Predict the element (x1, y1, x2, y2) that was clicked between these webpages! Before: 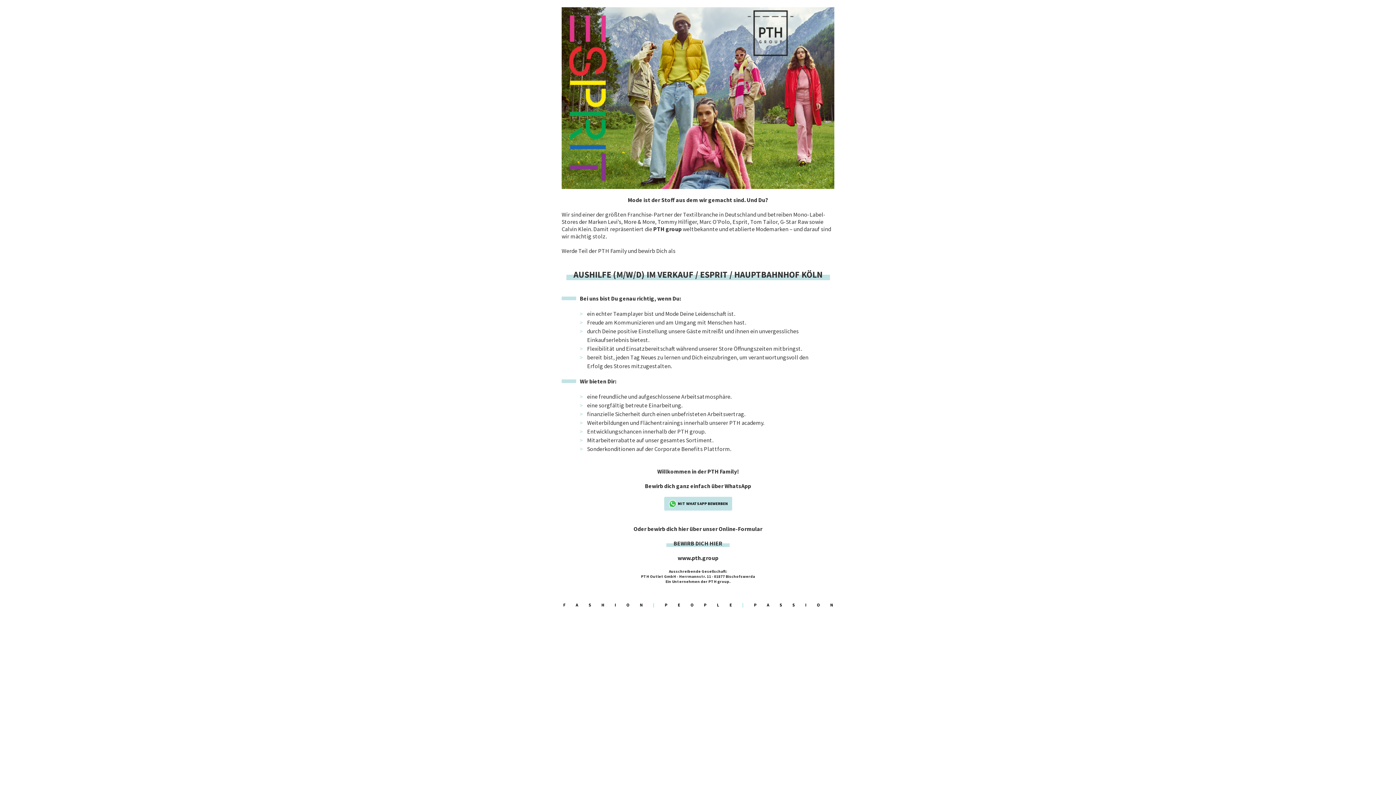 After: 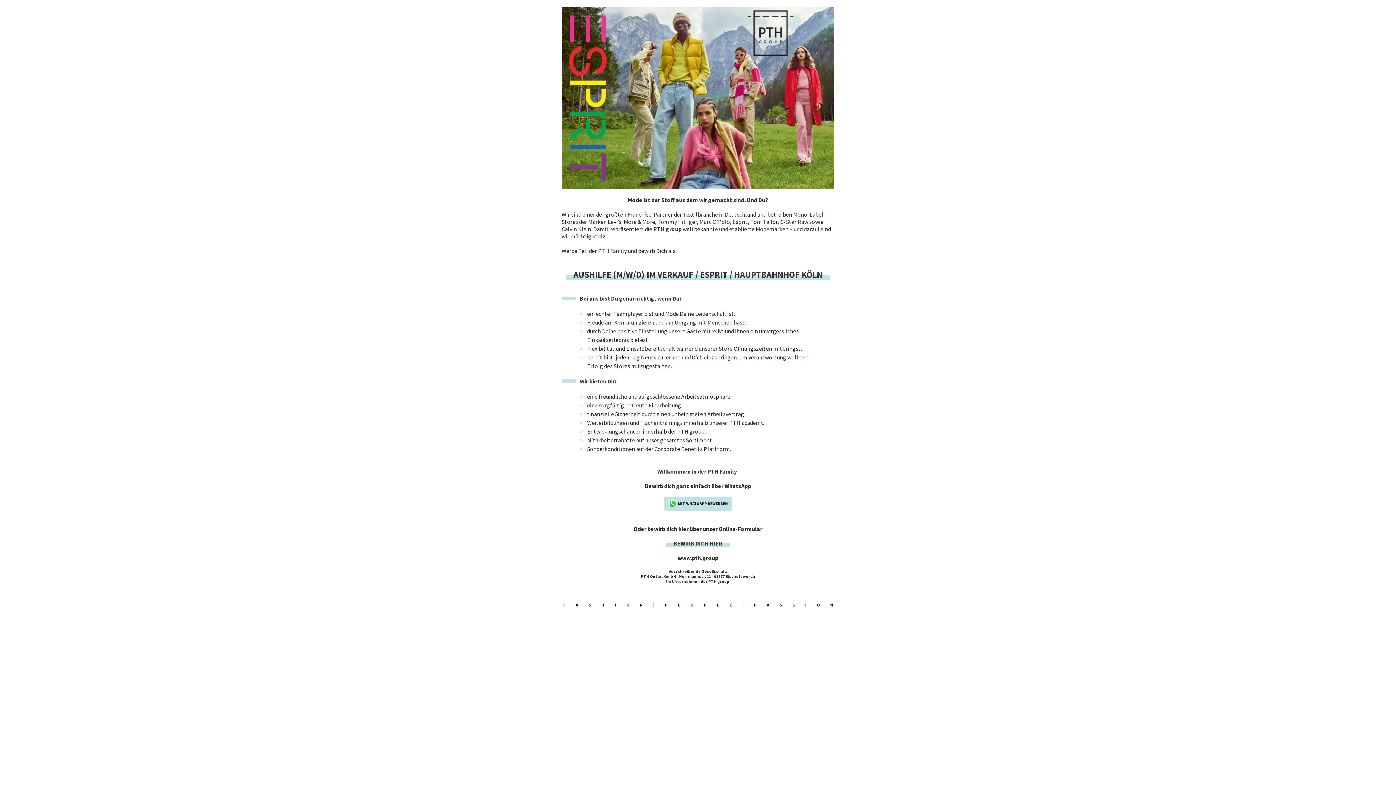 Action: bbox: (561, 7, 834, 189)